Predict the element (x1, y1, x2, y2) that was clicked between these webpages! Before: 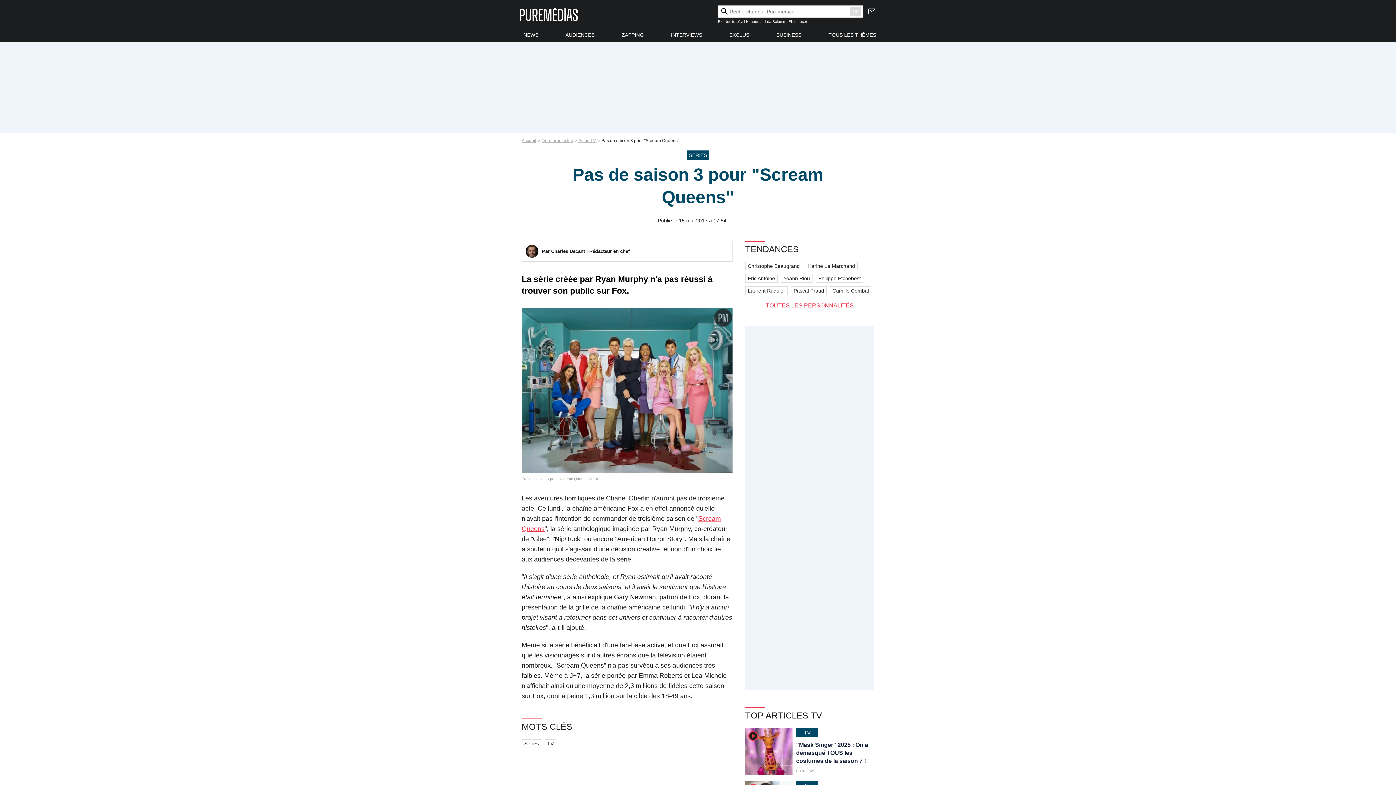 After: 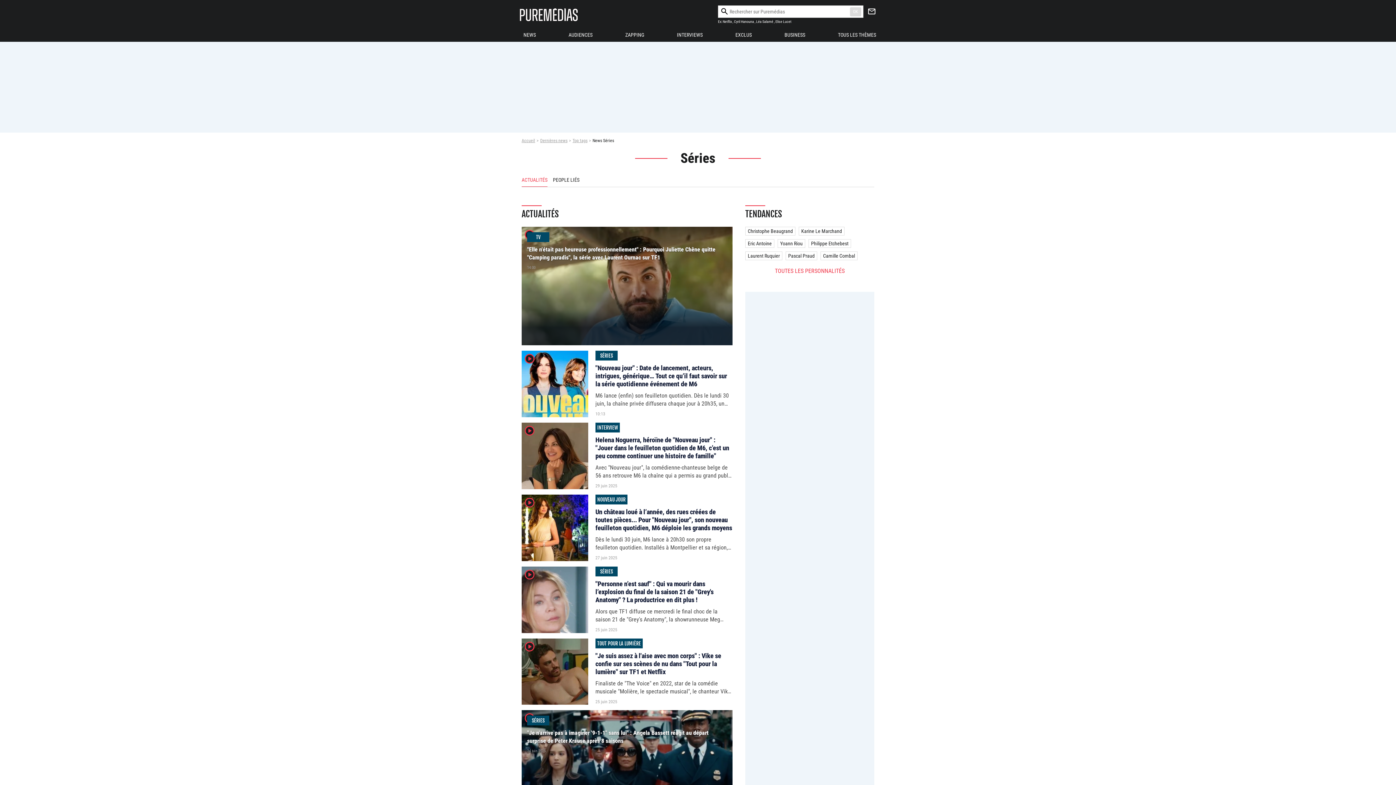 Action: label: Séries bbox: (521, 739, 541, 748)